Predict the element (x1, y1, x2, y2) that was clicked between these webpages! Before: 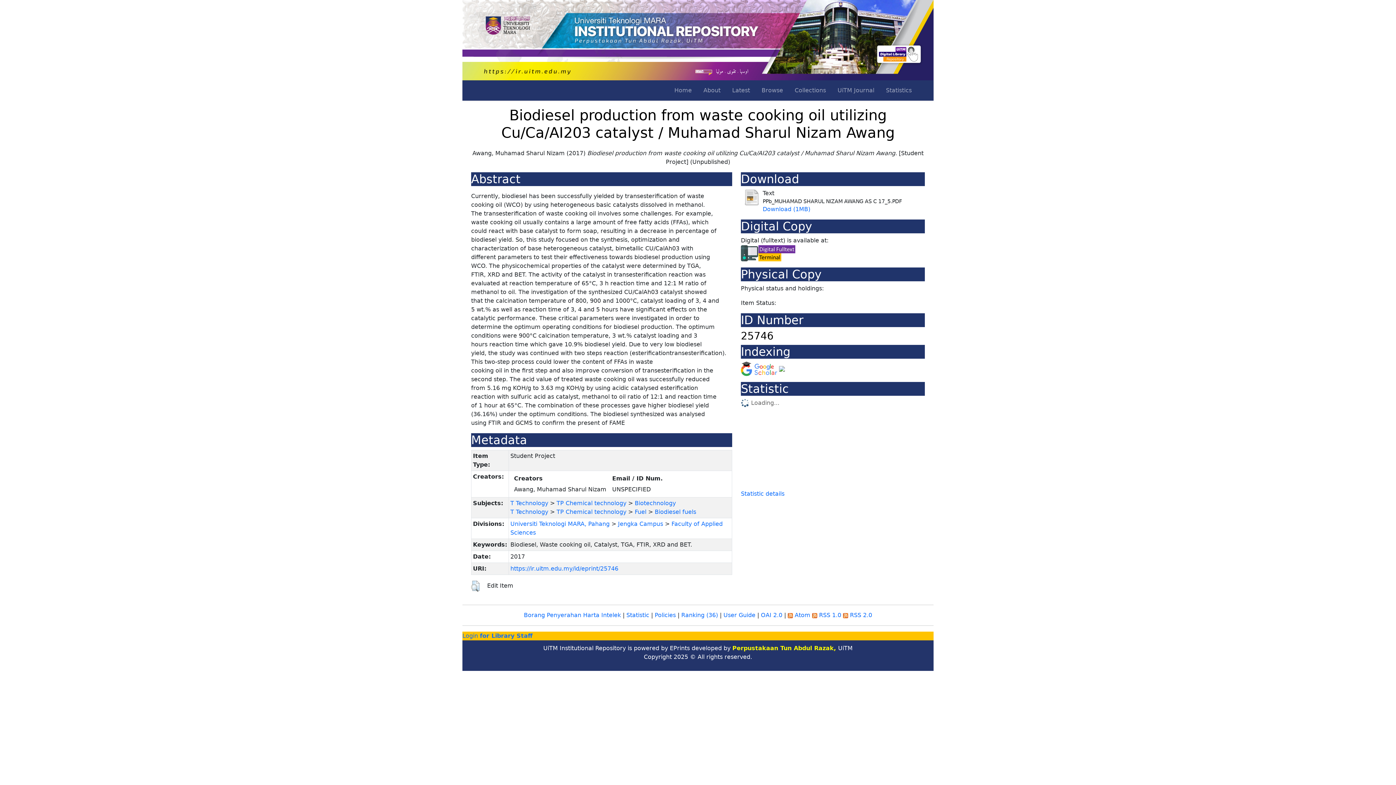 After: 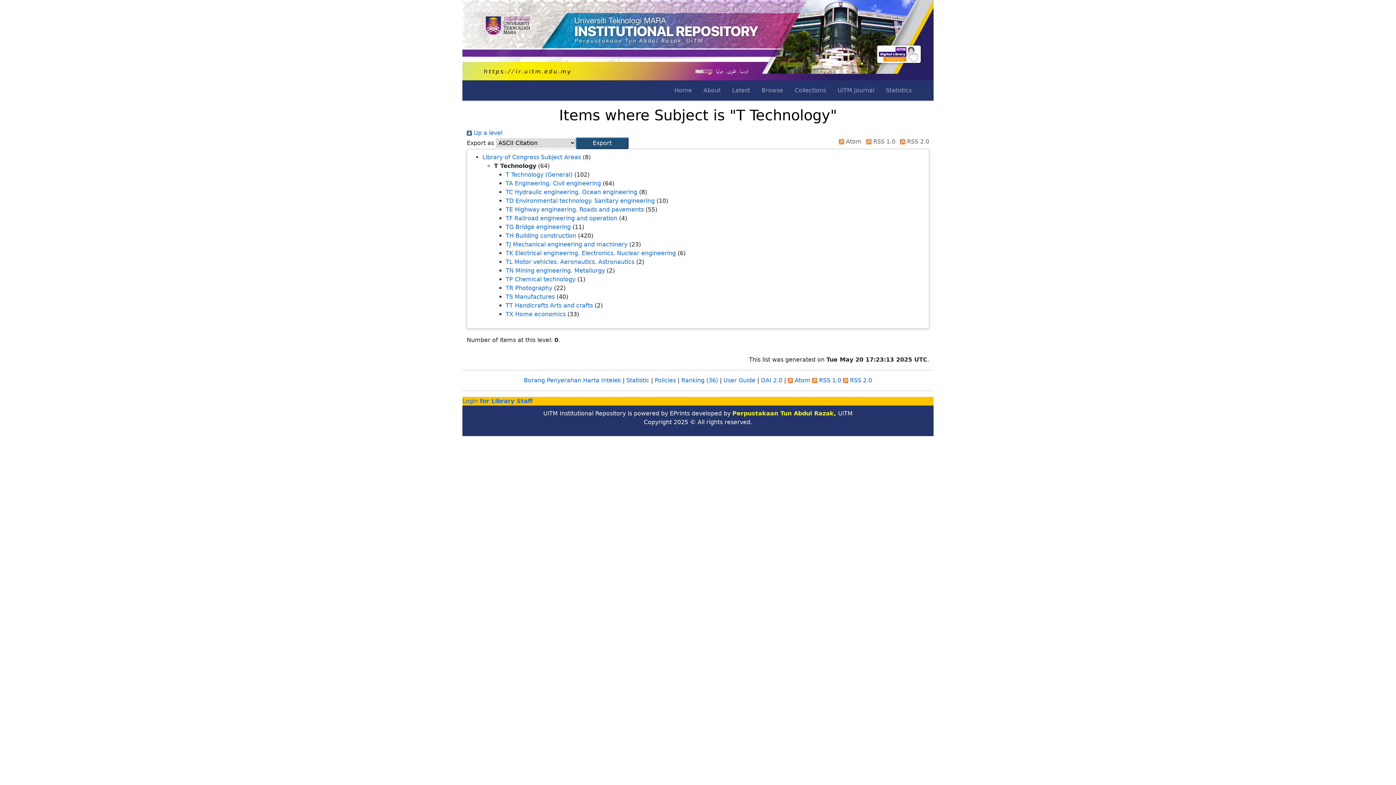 Action: bbox: (510, 508, 548, 515) label: T Technology